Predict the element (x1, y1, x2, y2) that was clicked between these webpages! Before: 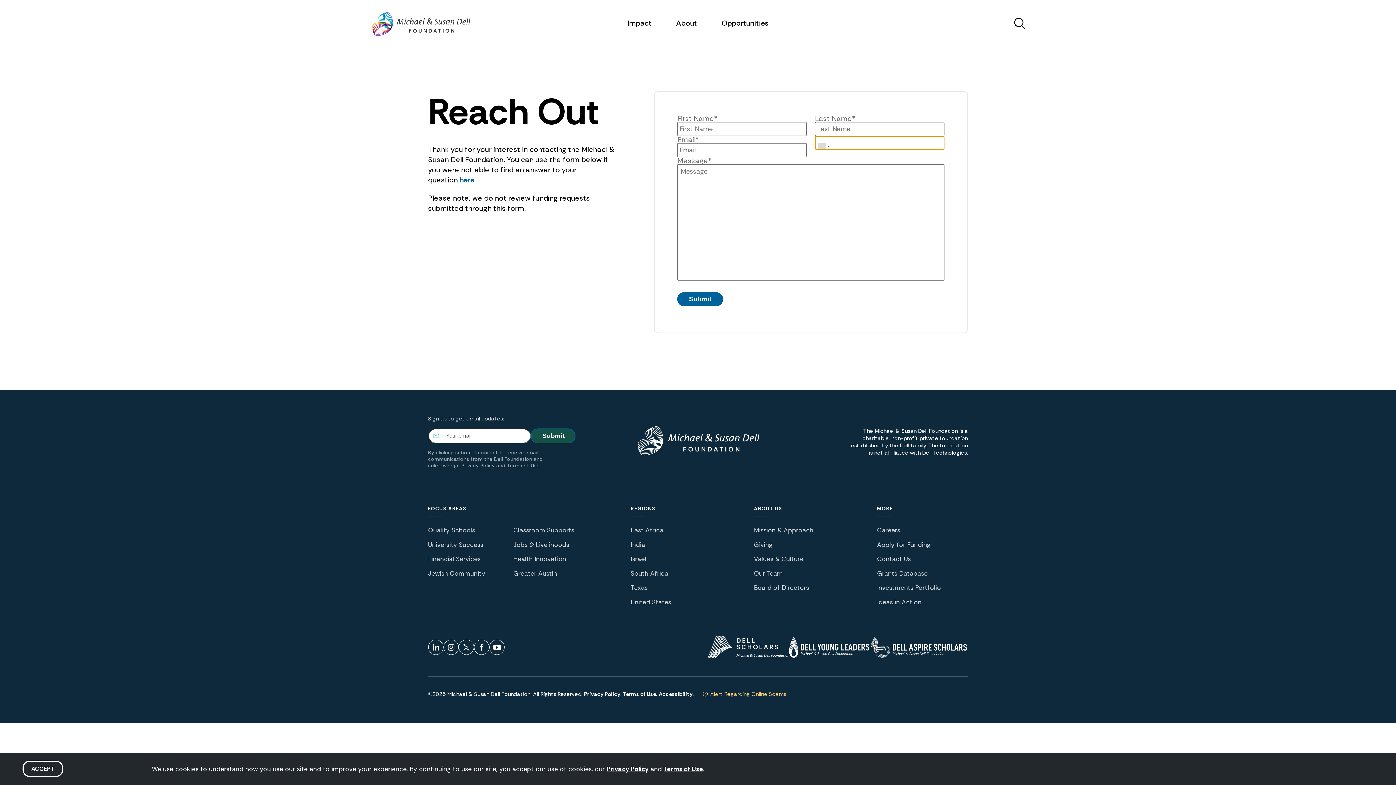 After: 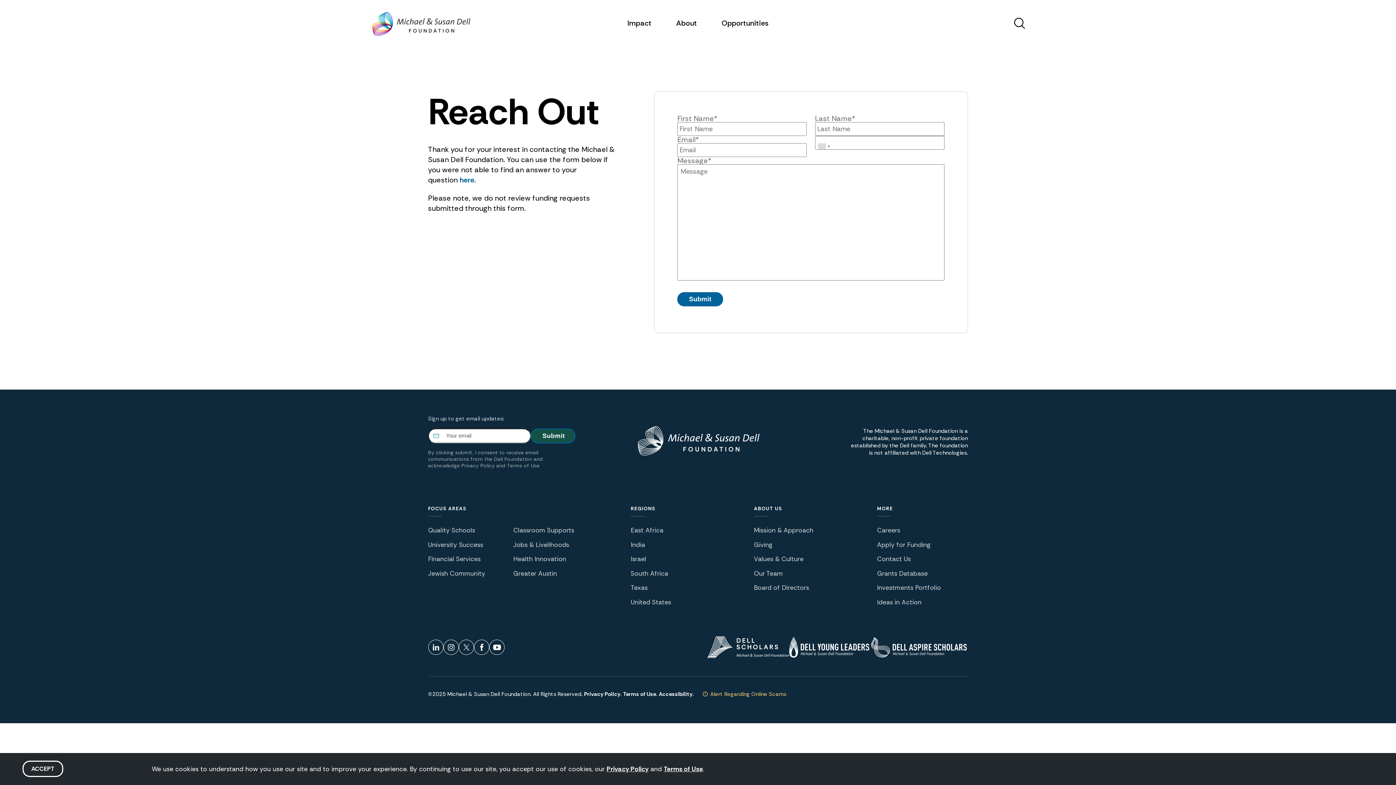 Action: bbox: (474, 640, 489, 655)